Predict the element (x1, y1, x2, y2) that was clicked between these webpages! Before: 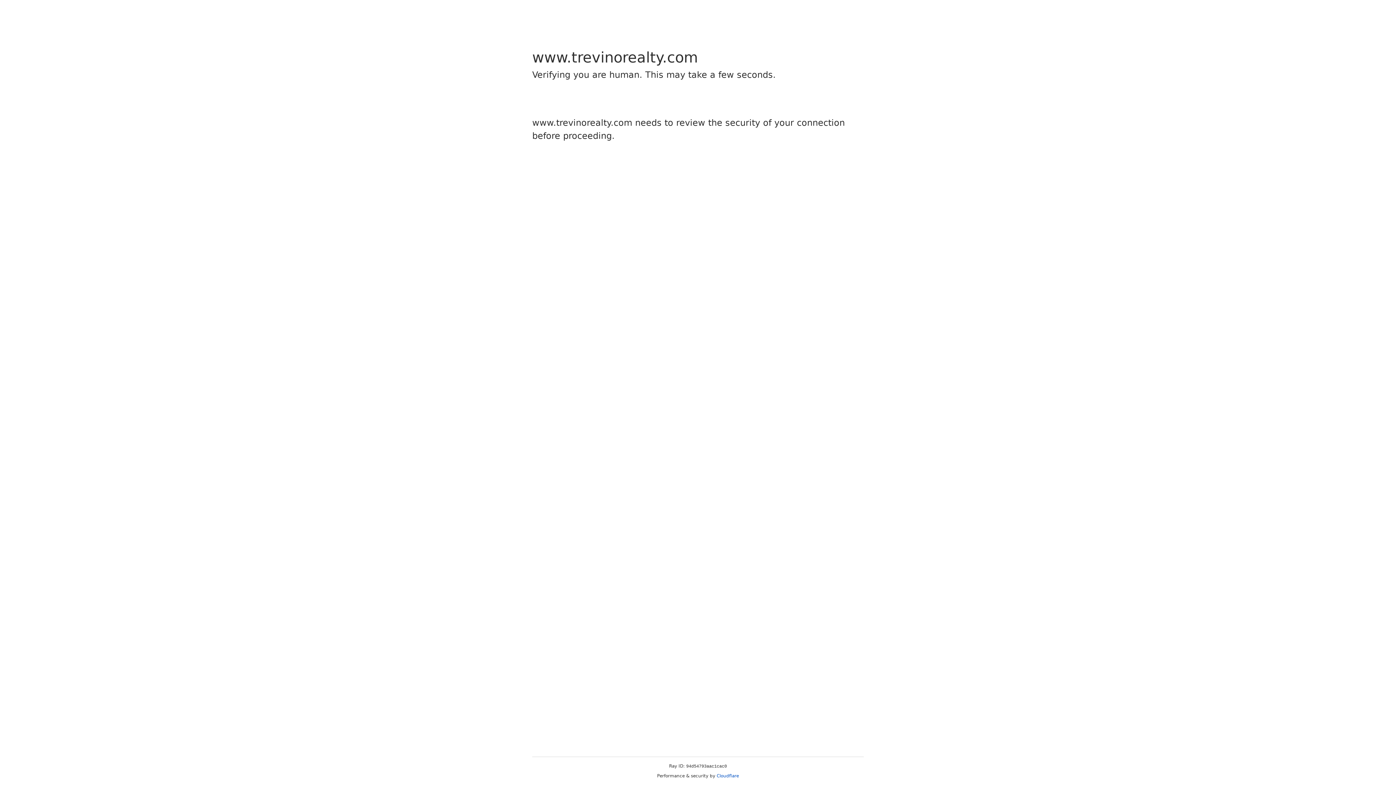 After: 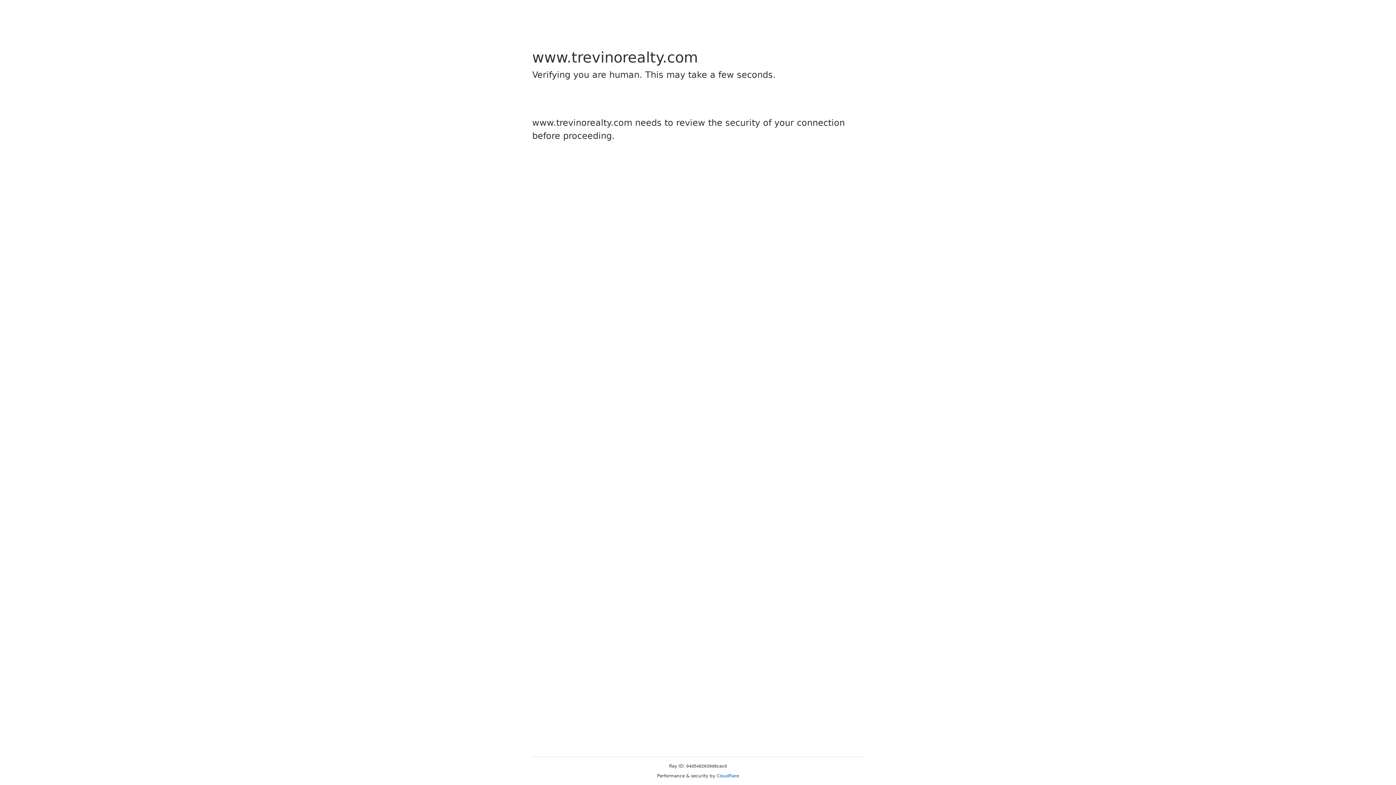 Action: bbox: (716, 773, 739, 778) label: Cloudflare